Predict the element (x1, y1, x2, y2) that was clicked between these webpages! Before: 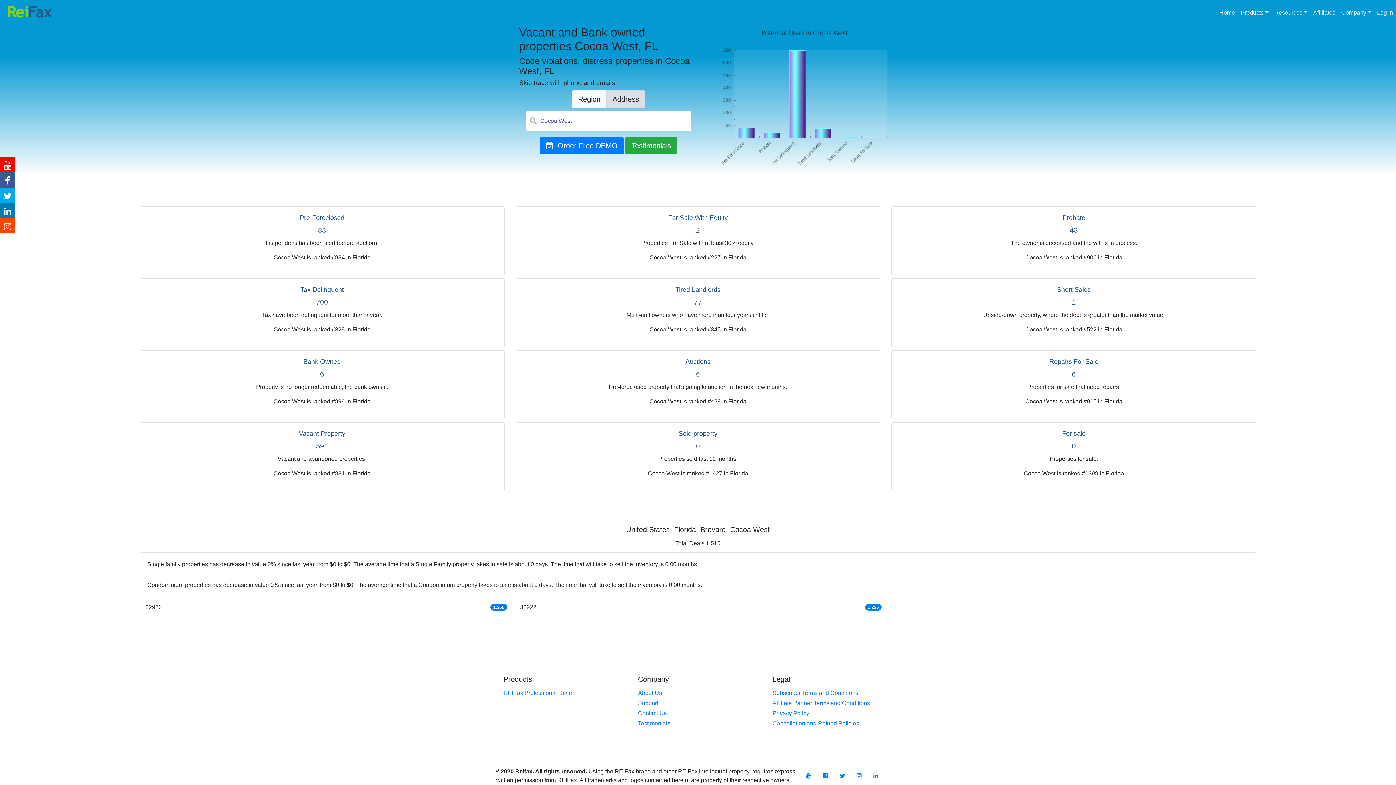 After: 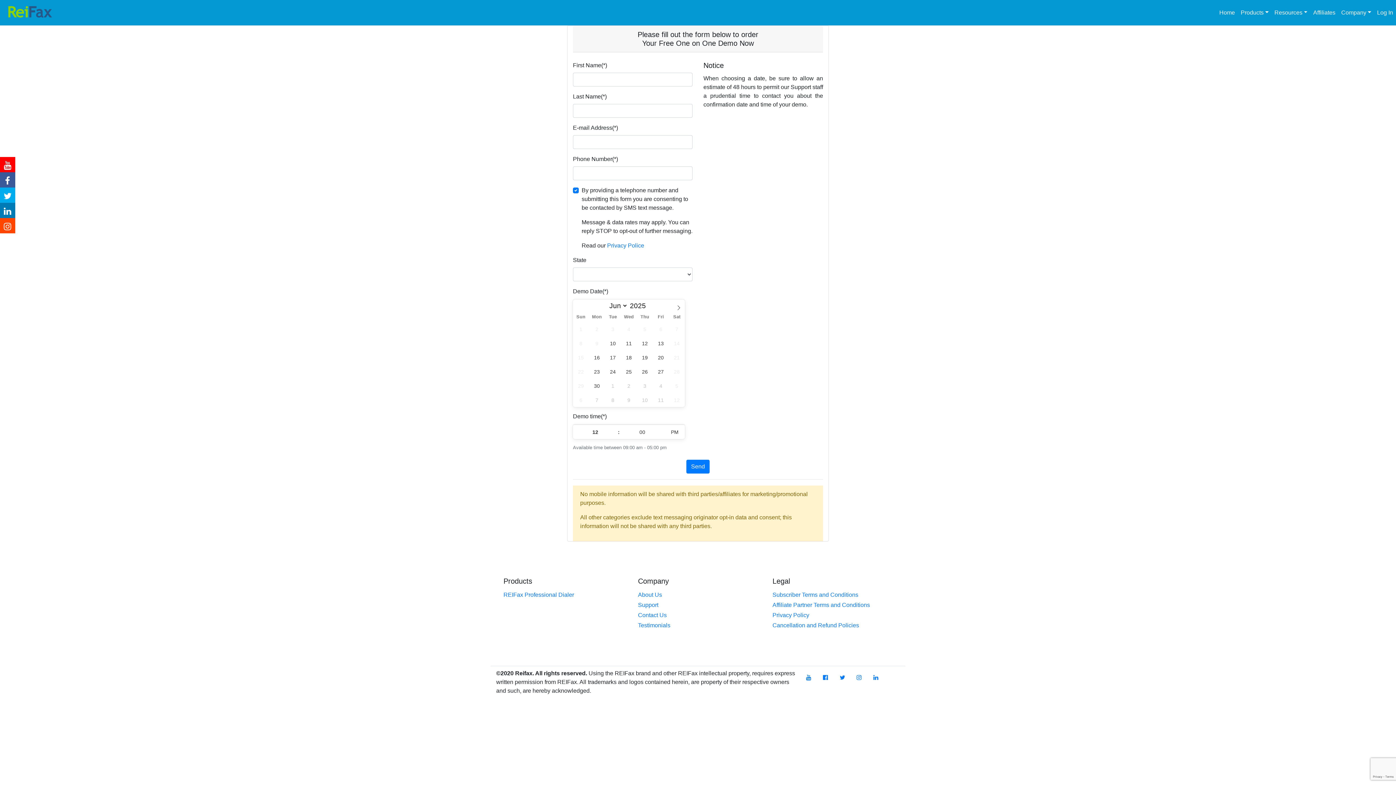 Action: label:   Order Free DEMO bbox: (540, 137, 624, 154)